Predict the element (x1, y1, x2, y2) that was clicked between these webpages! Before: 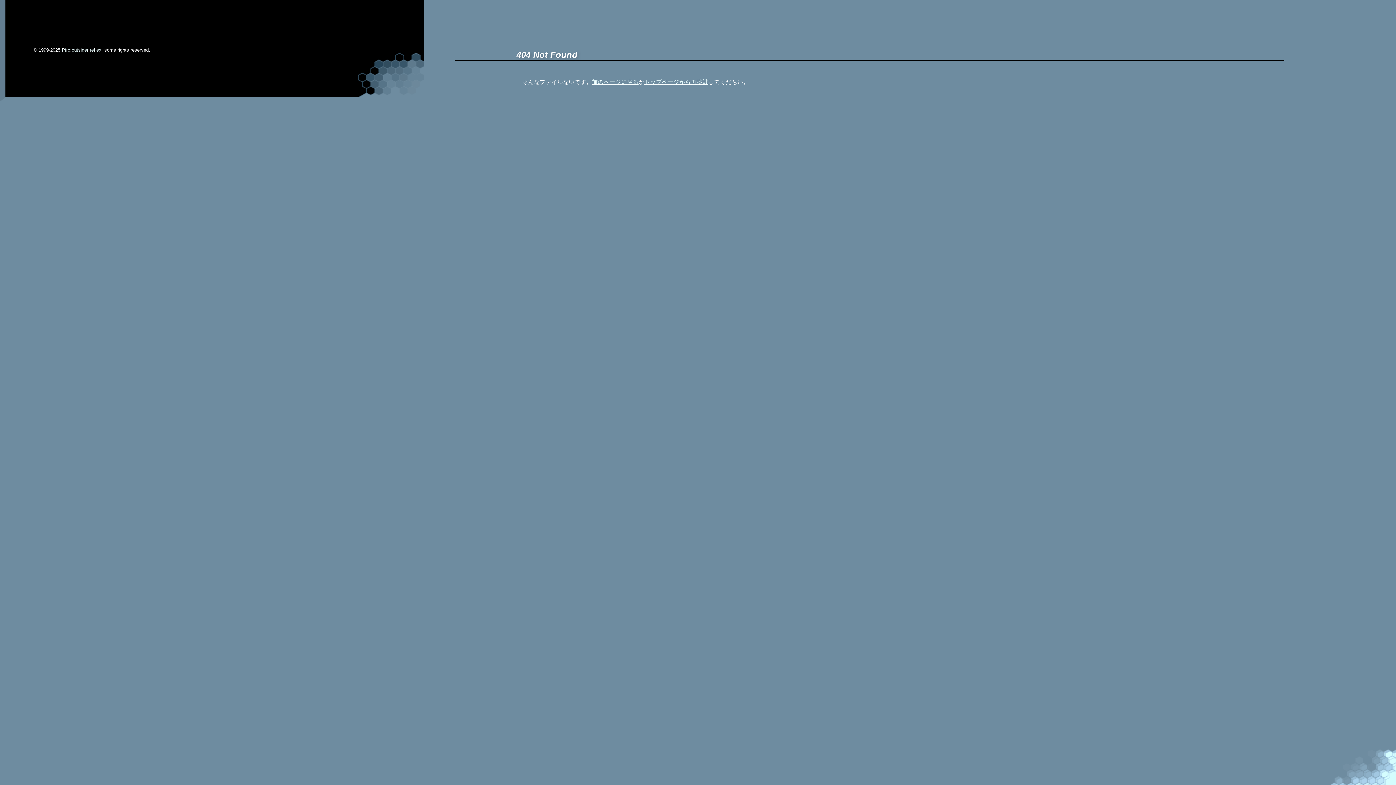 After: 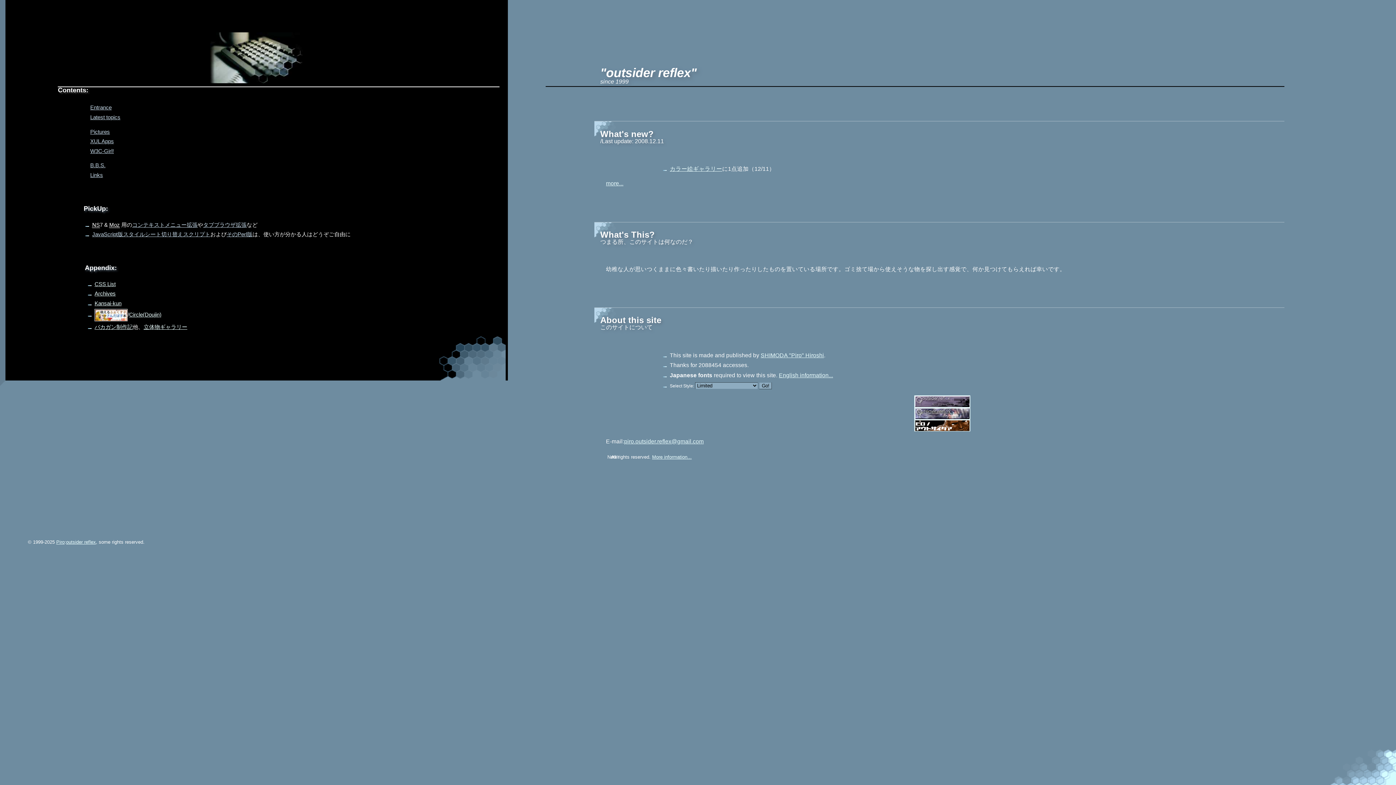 Action: bbox: (644, 78, 708, 84) label: トップページから再挑戦